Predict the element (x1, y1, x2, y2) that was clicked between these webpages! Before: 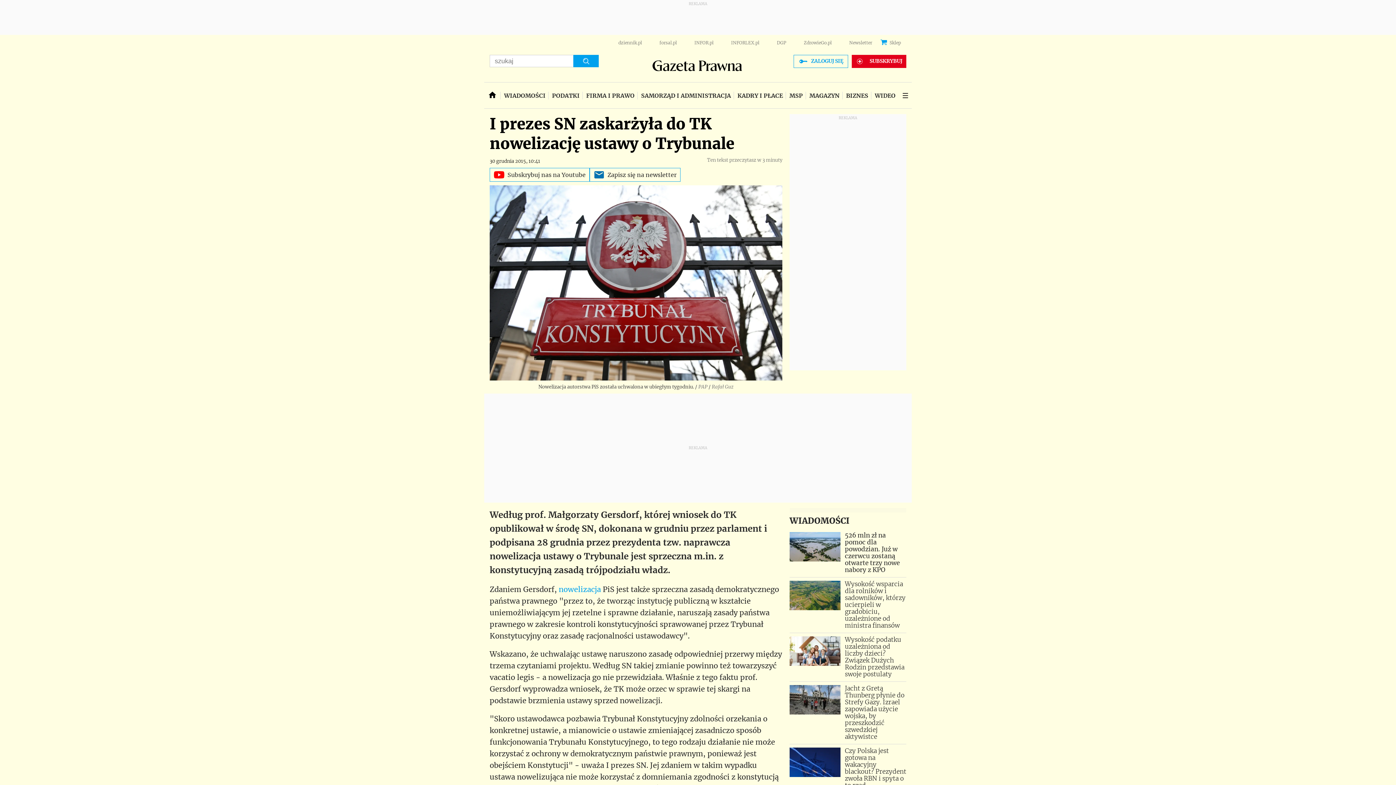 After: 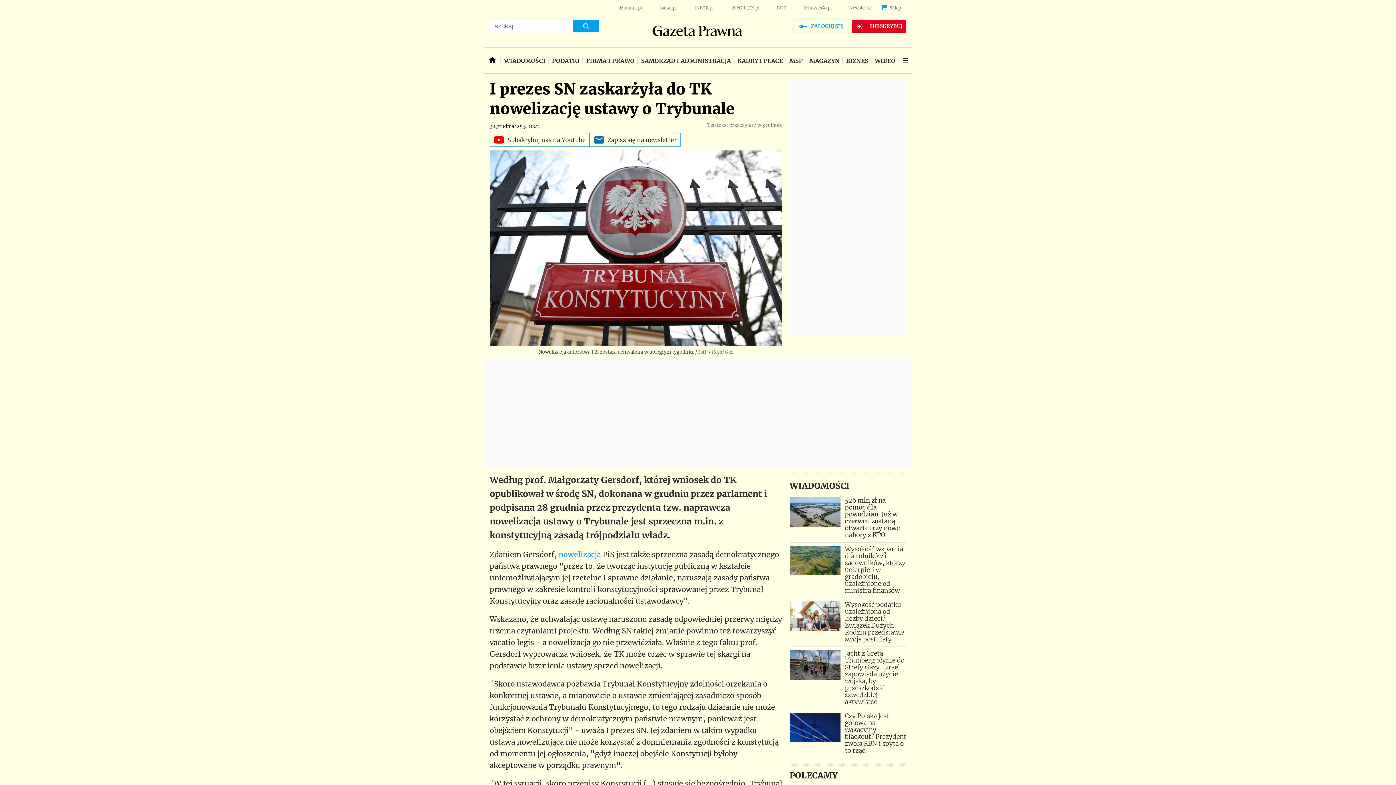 Action: label: INFOR.pl bbox: (694, 40, 713, 45)